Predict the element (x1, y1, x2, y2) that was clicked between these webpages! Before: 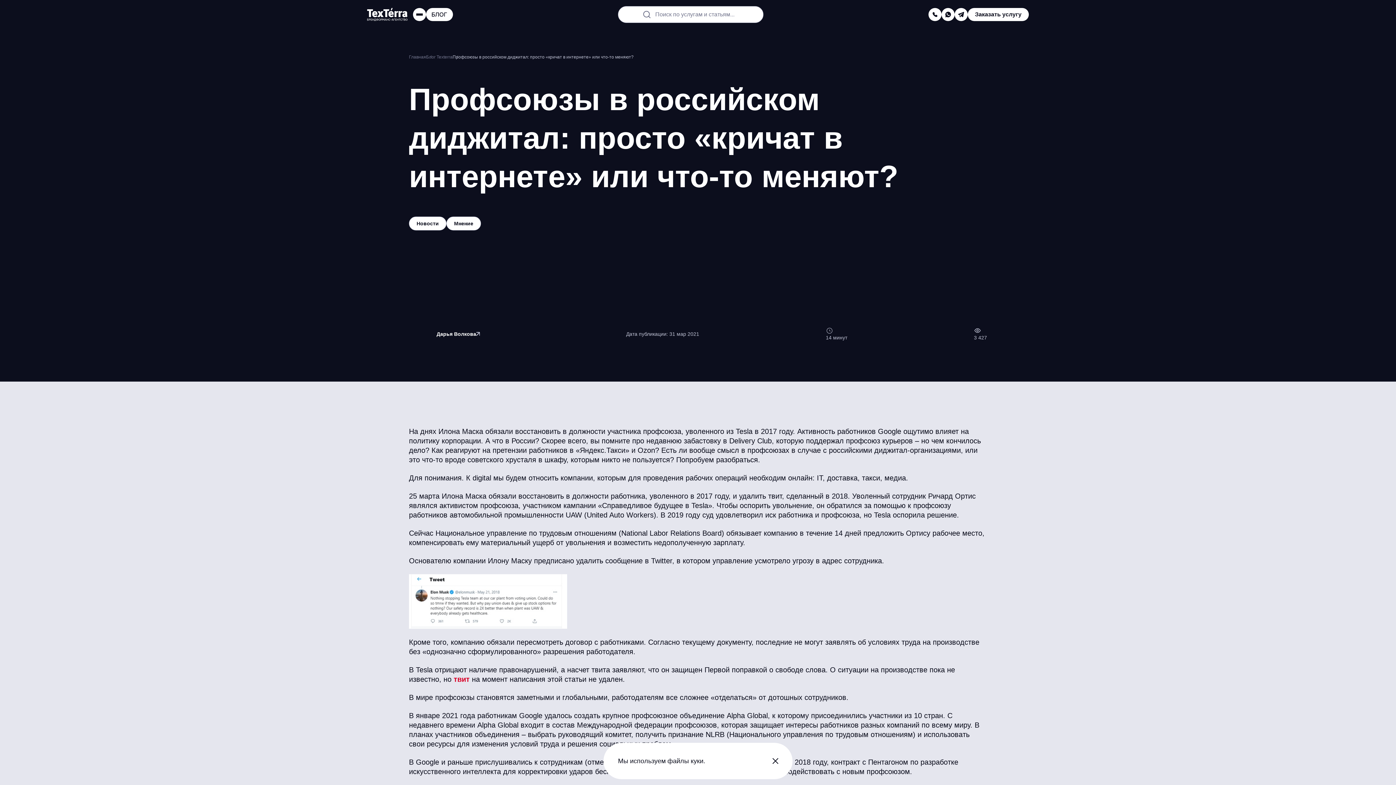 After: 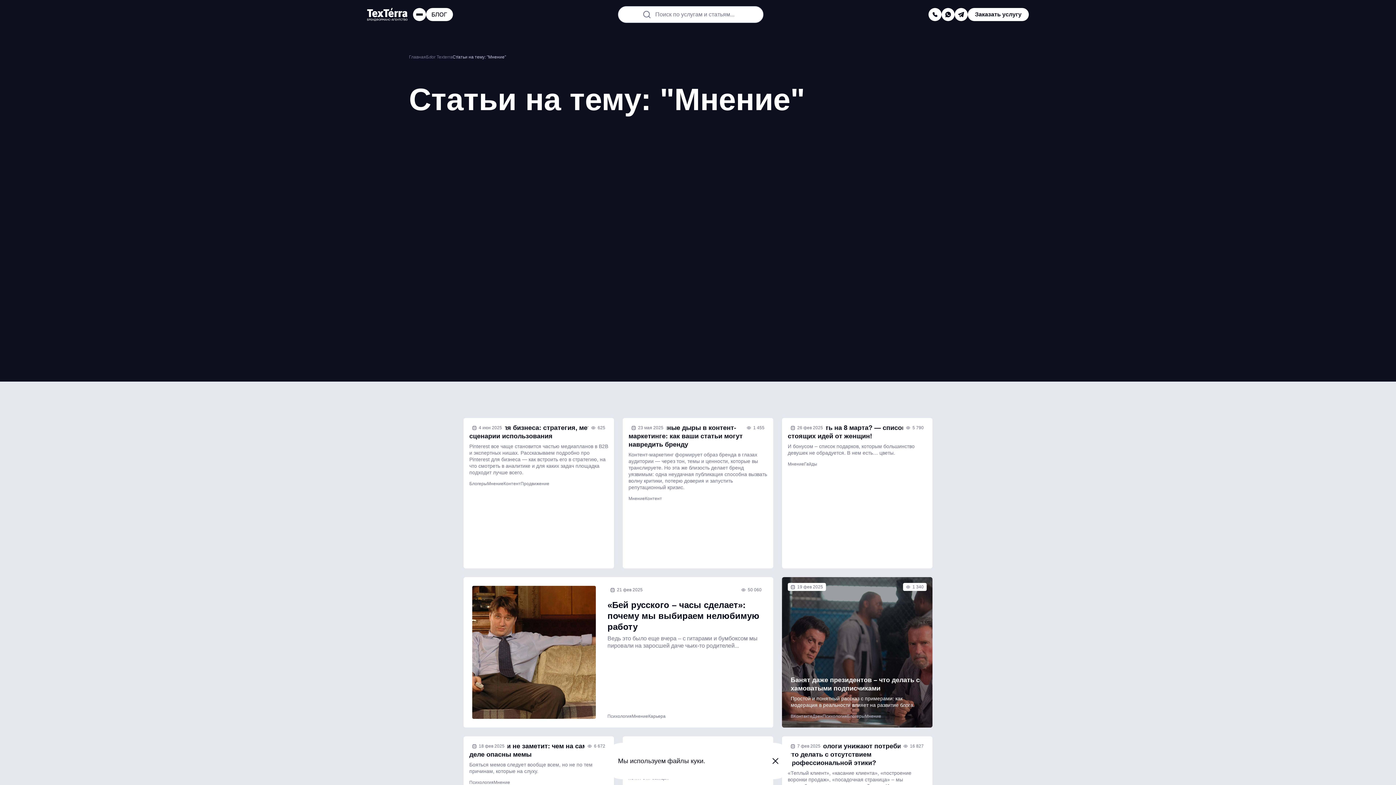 Action: bbox: (446, 216, 481, 230) label: Мнение